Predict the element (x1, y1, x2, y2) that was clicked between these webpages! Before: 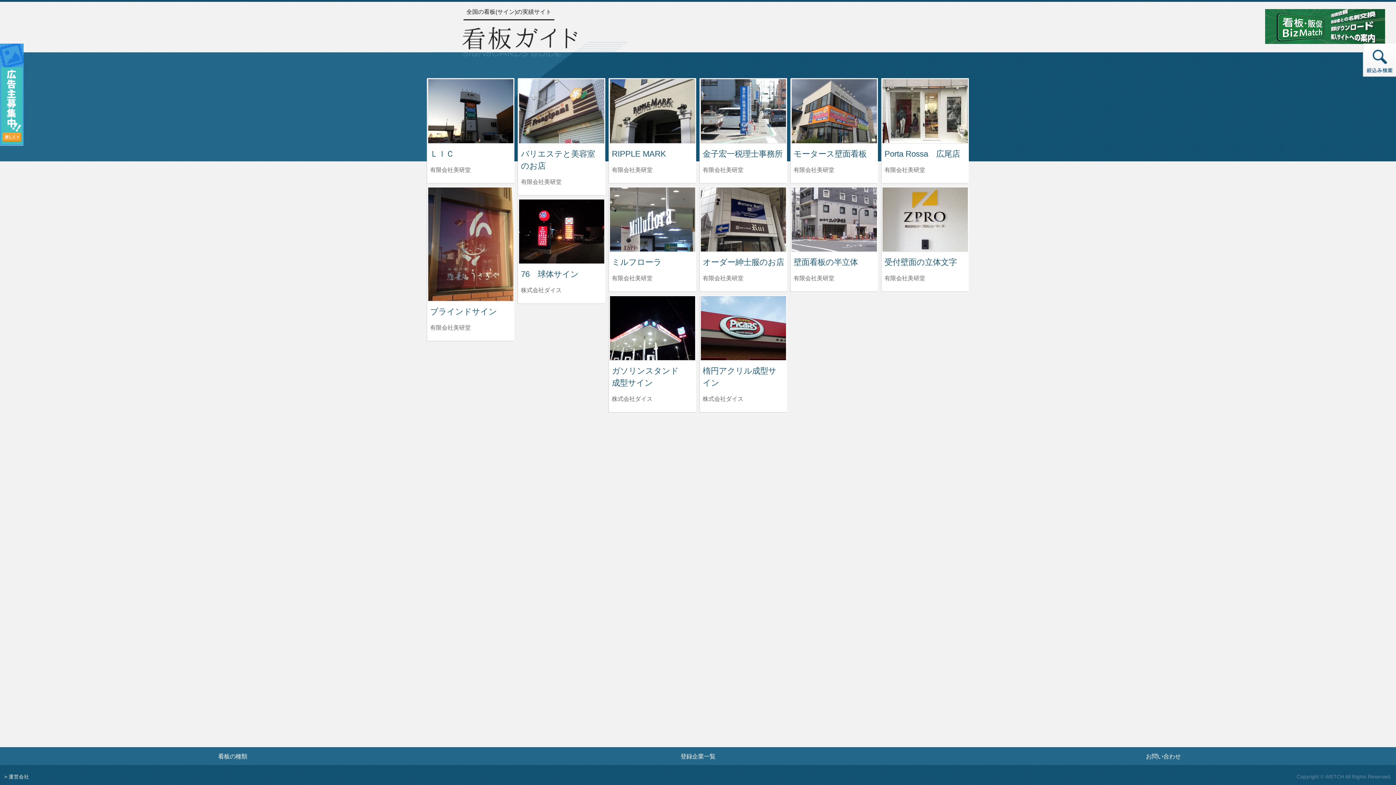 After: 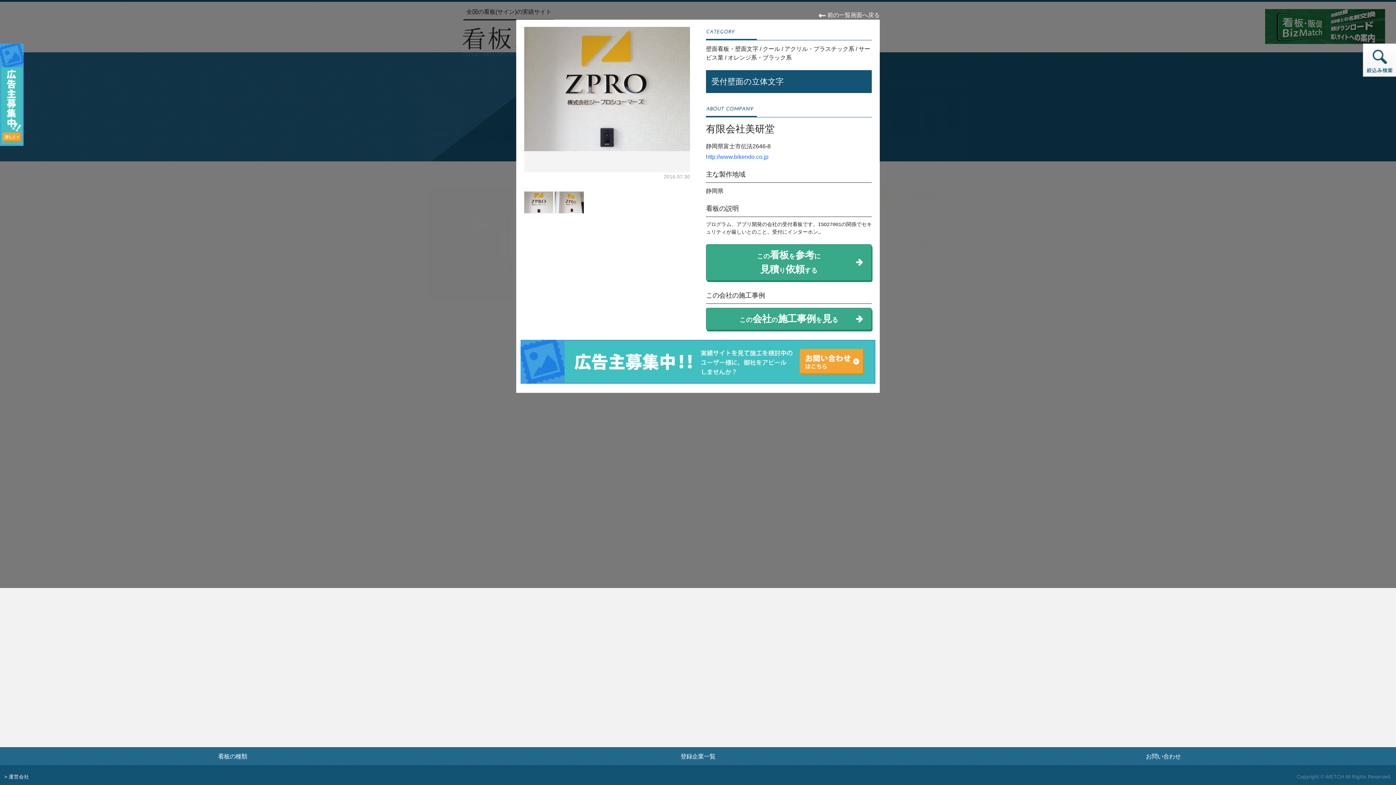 Action: label: 受付壁面の立体文字の詳細へ bbox: (884, 257, 957, 266)